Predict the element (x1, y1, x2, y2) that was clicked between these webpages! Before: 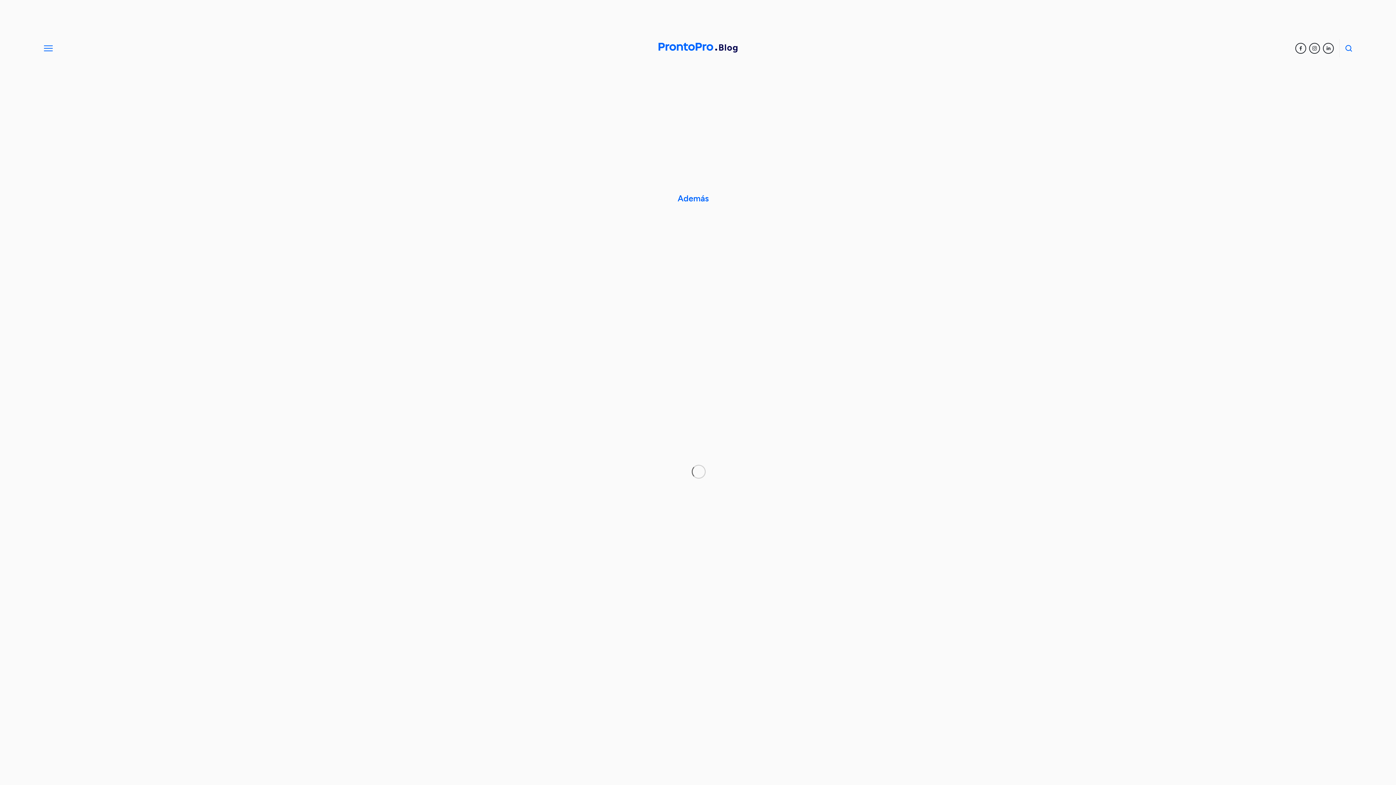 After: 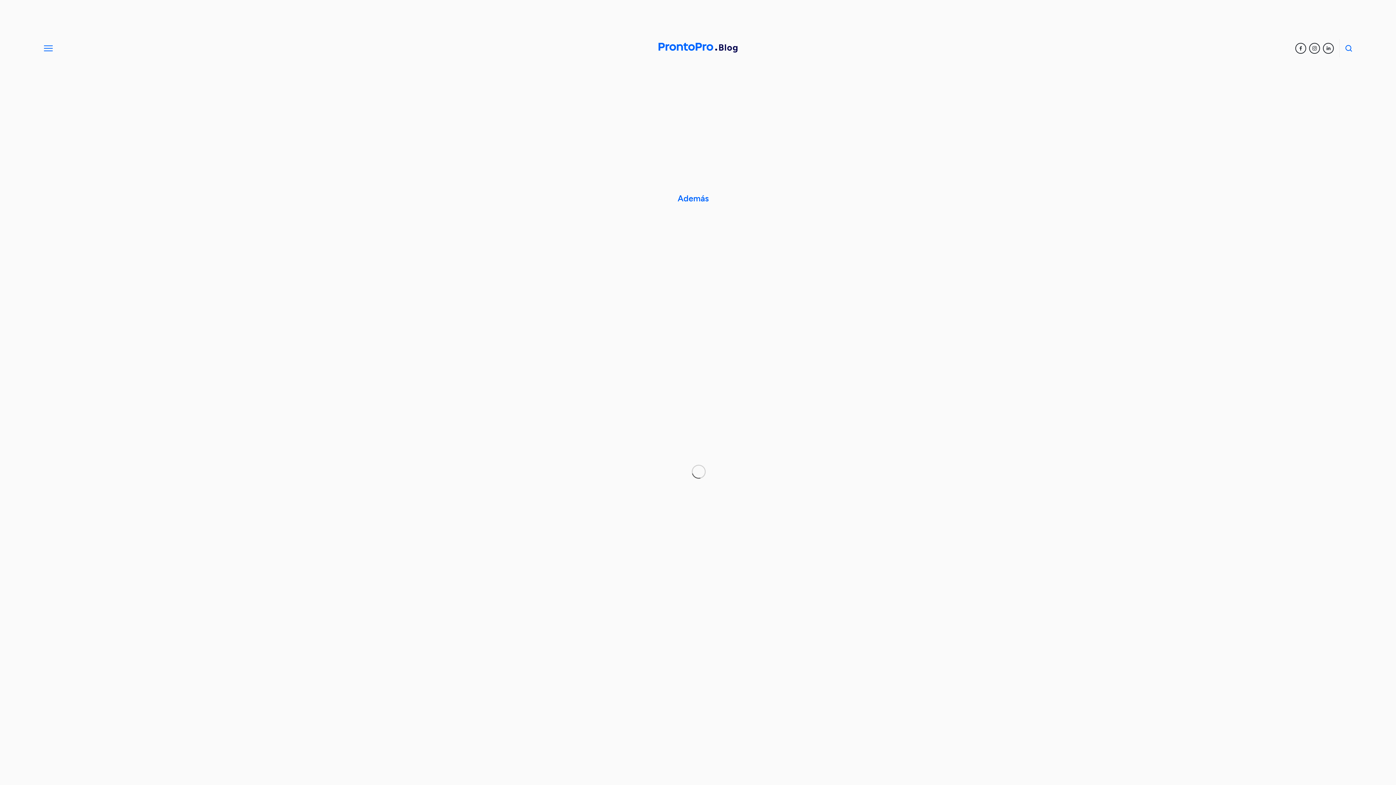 Action: bbox: (656, 40, 740, 54)